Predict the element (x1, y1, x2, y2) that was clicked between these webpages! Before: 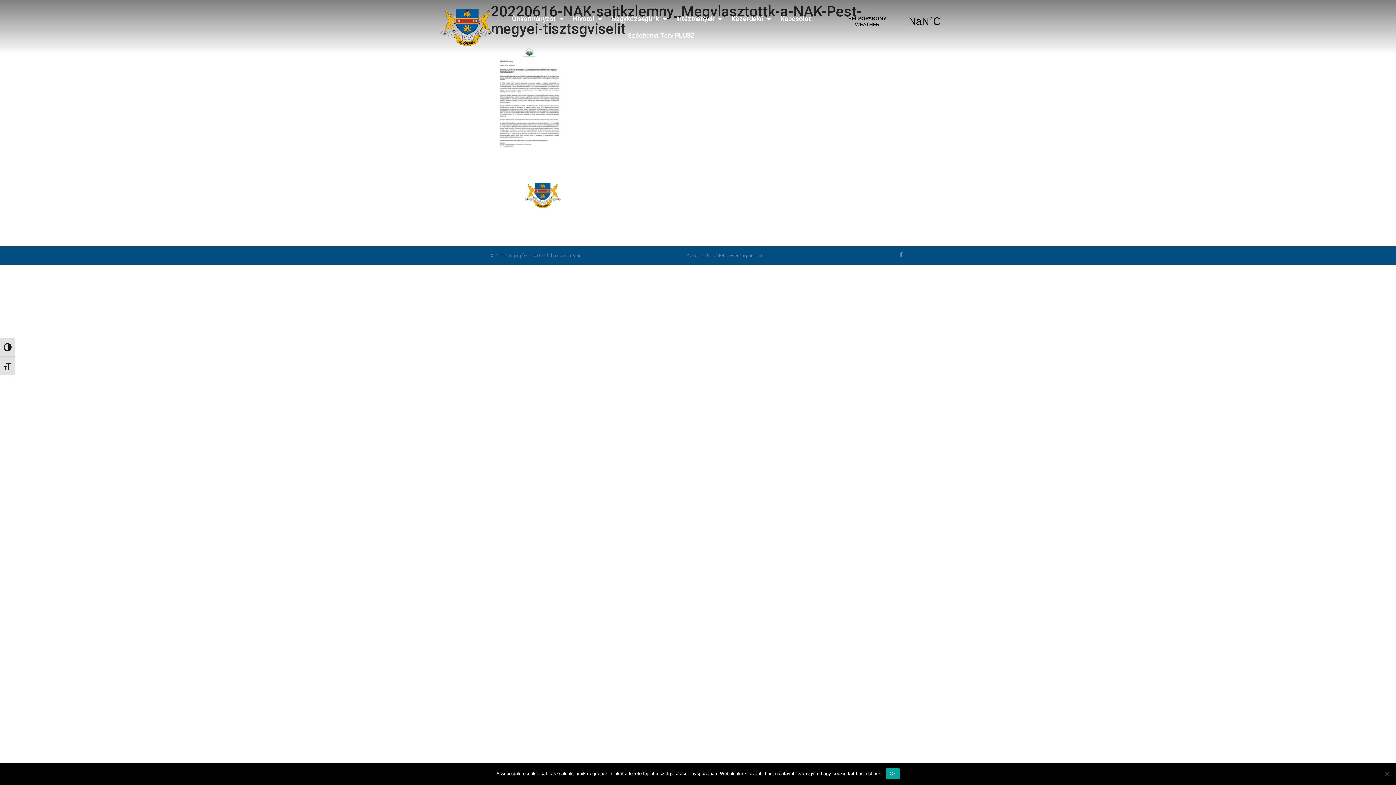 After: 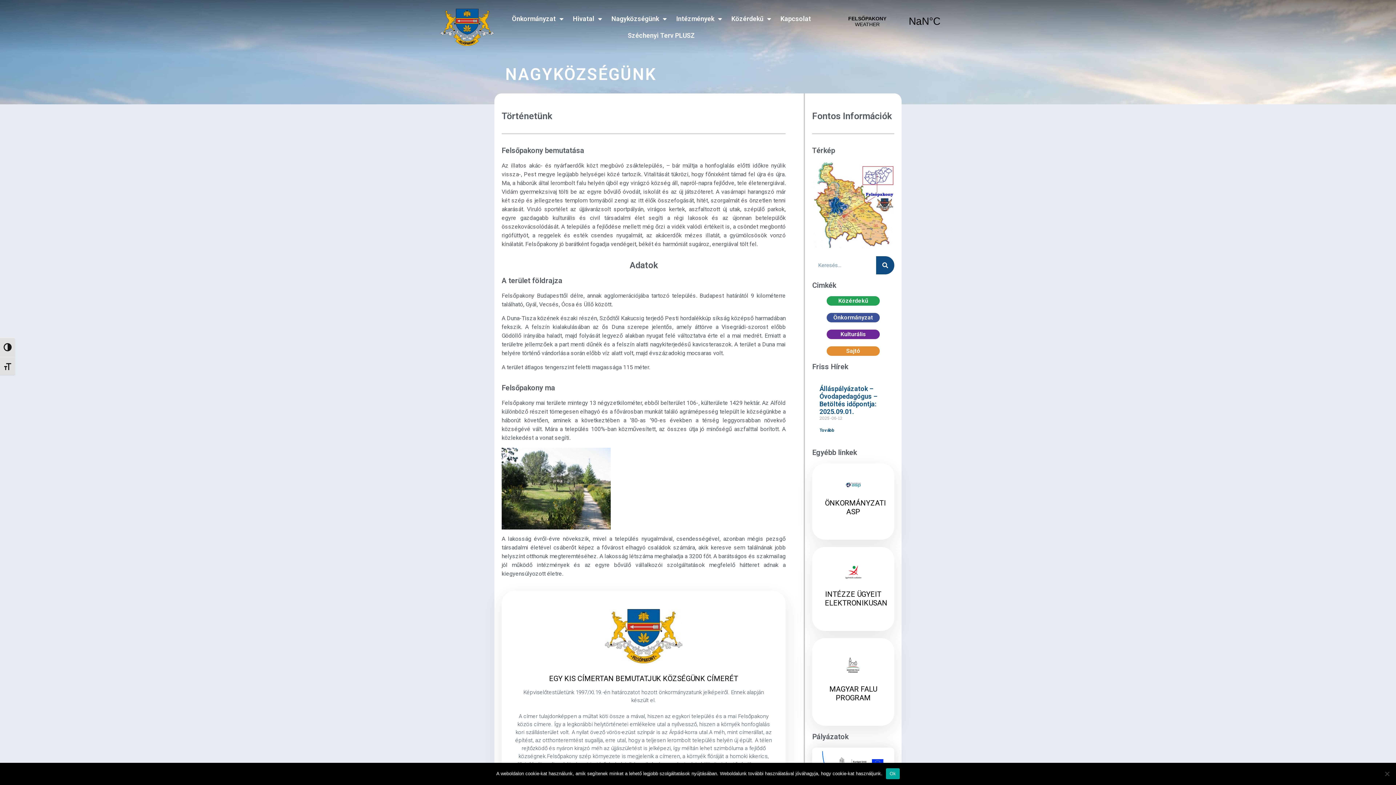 Action: label: Történet bbox: (701, 187, 798, 194)